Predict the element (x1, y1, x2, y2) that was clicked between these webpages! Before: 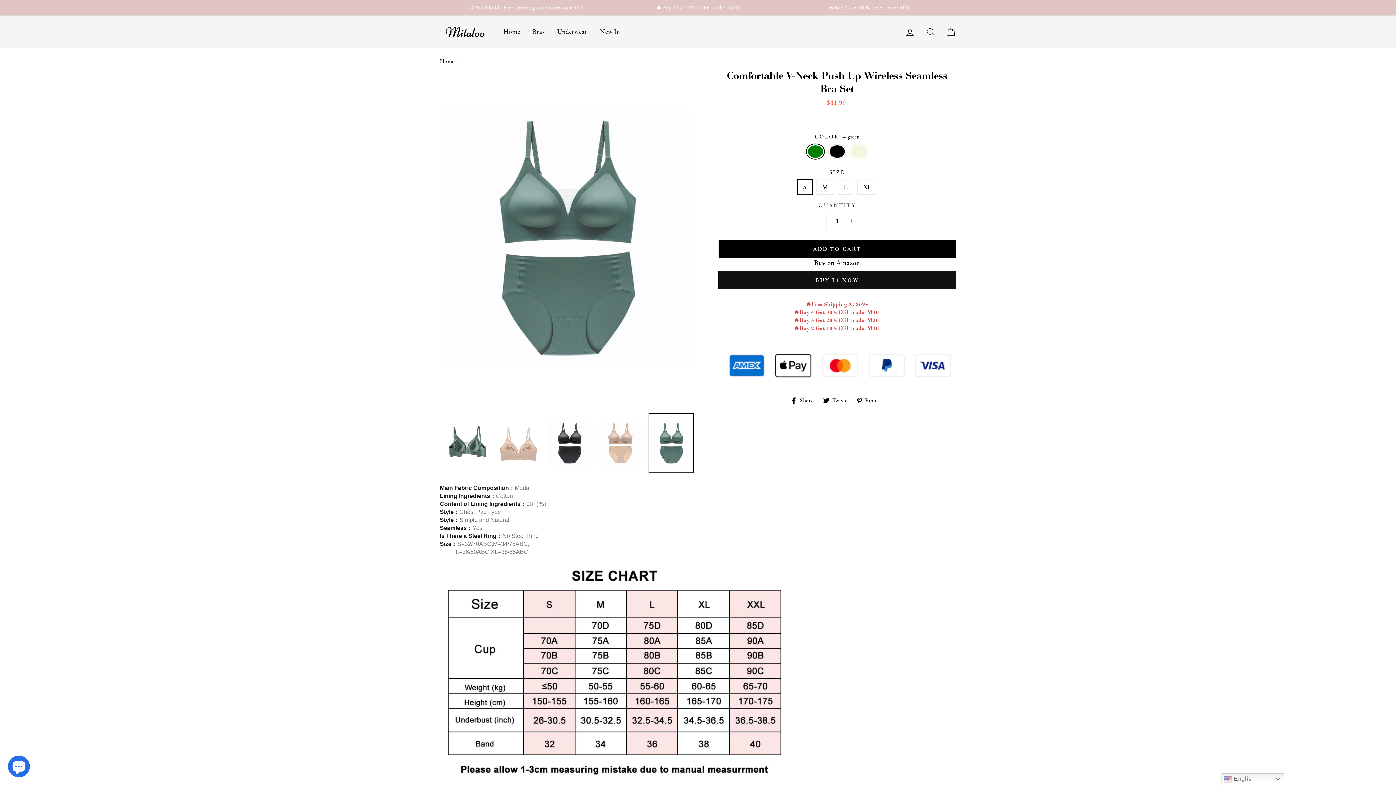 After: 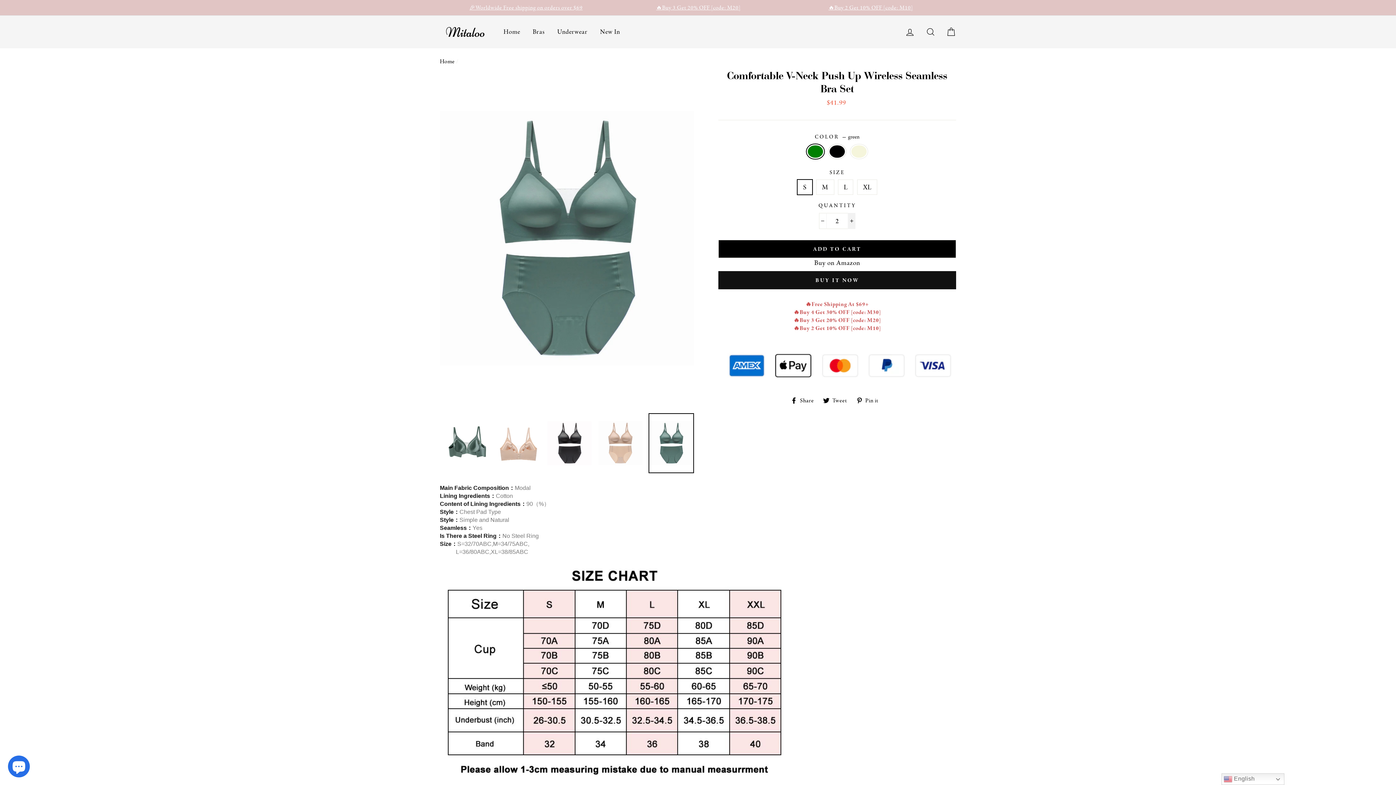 Action: label: Increase item quantity by one bbox: (848, 213, 855, 229)